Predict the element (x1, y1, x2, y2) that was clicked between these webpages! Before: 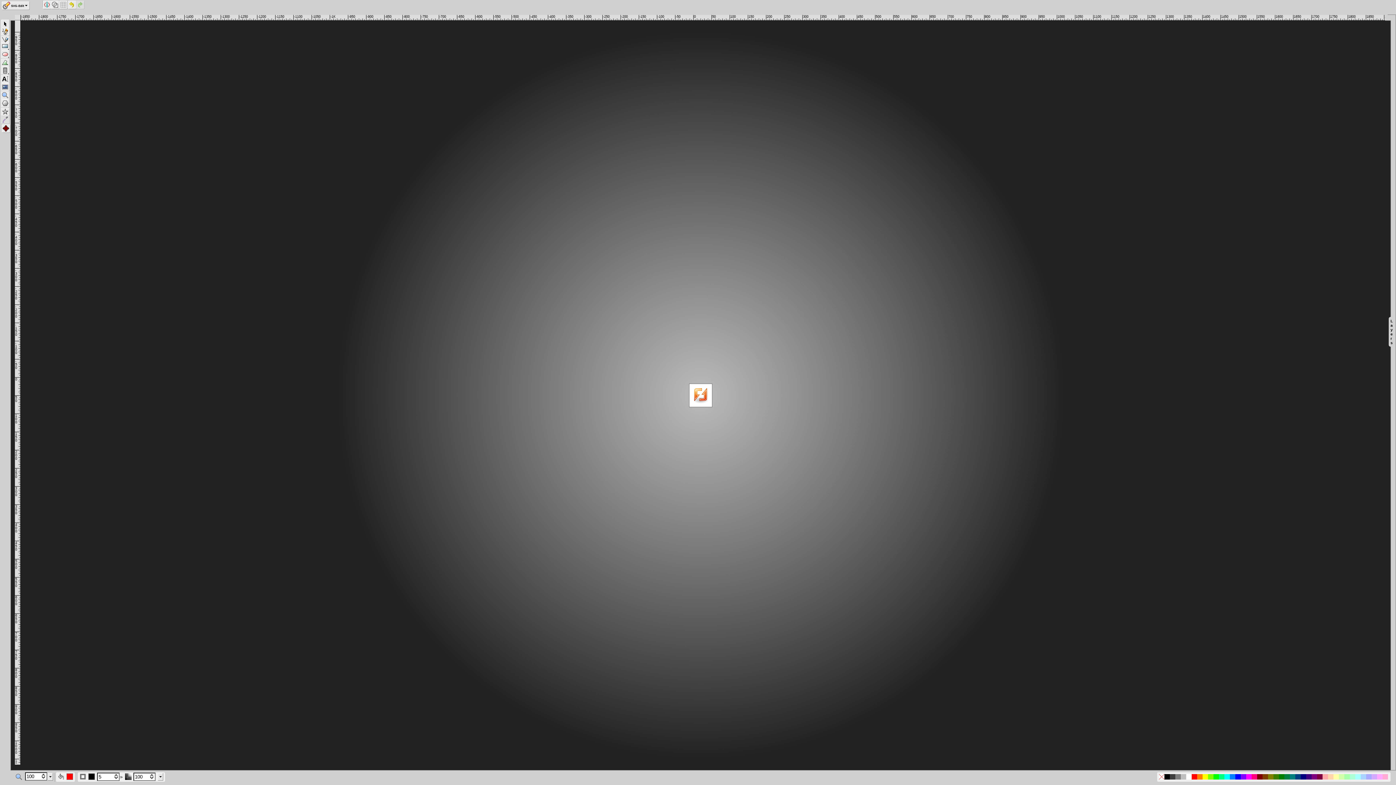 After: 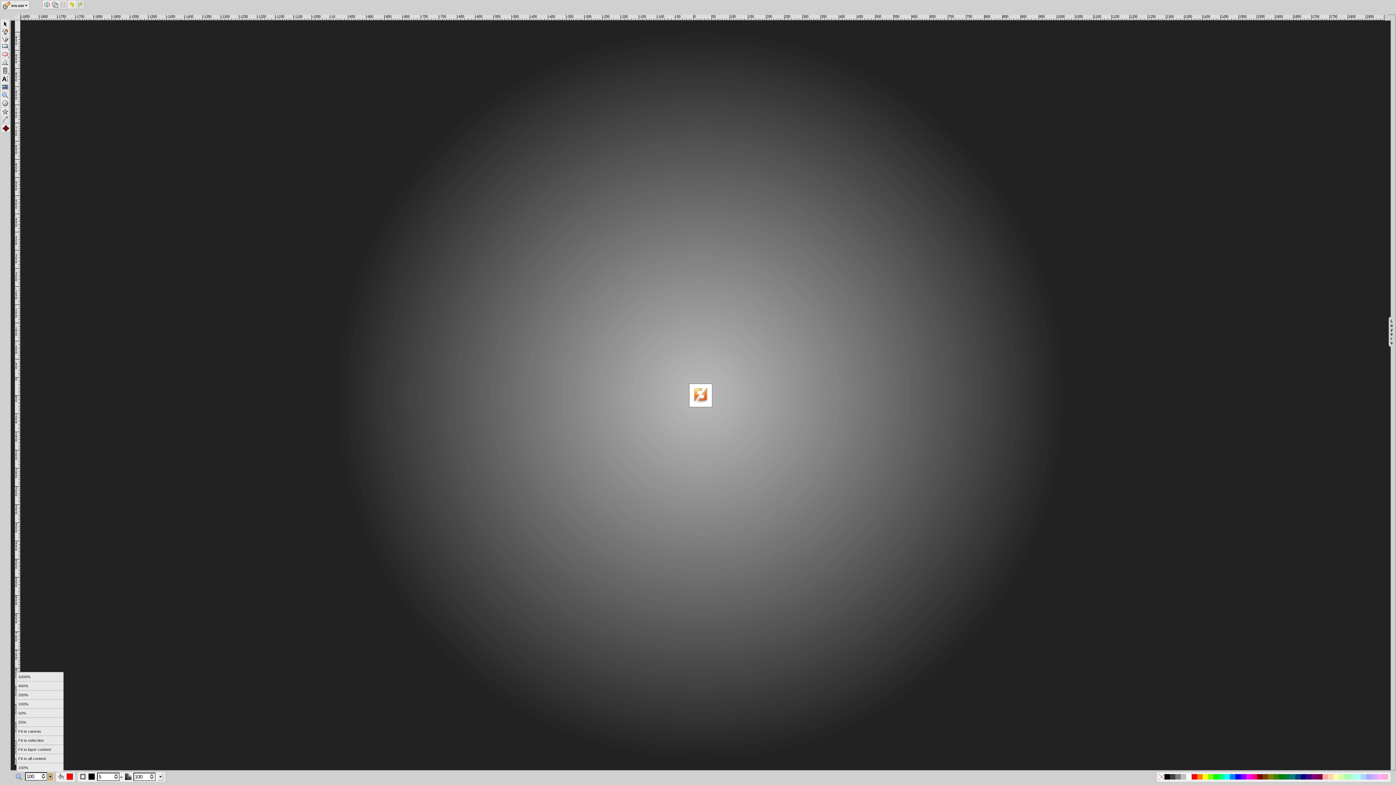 Action: label: Change zoom level bbox: (47, 773, 53, 781)